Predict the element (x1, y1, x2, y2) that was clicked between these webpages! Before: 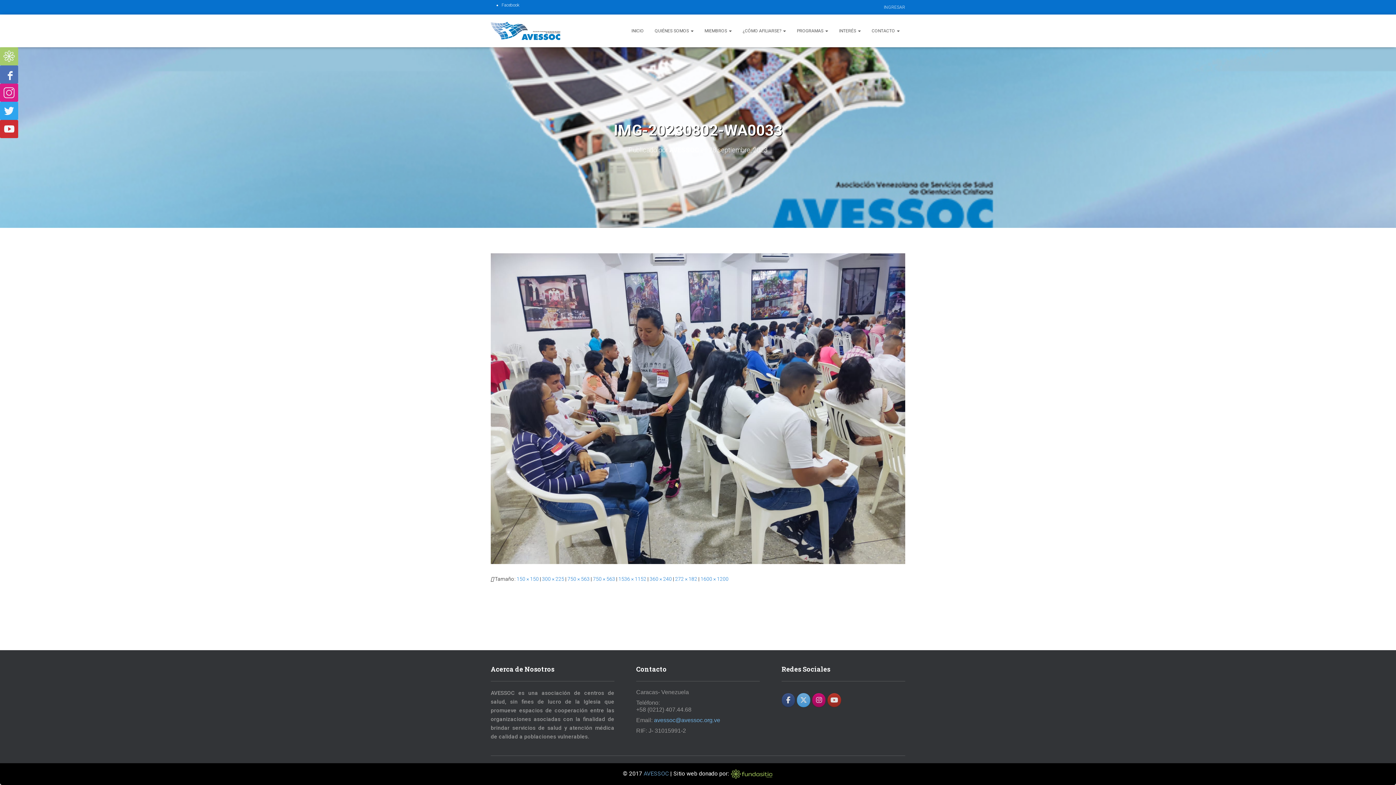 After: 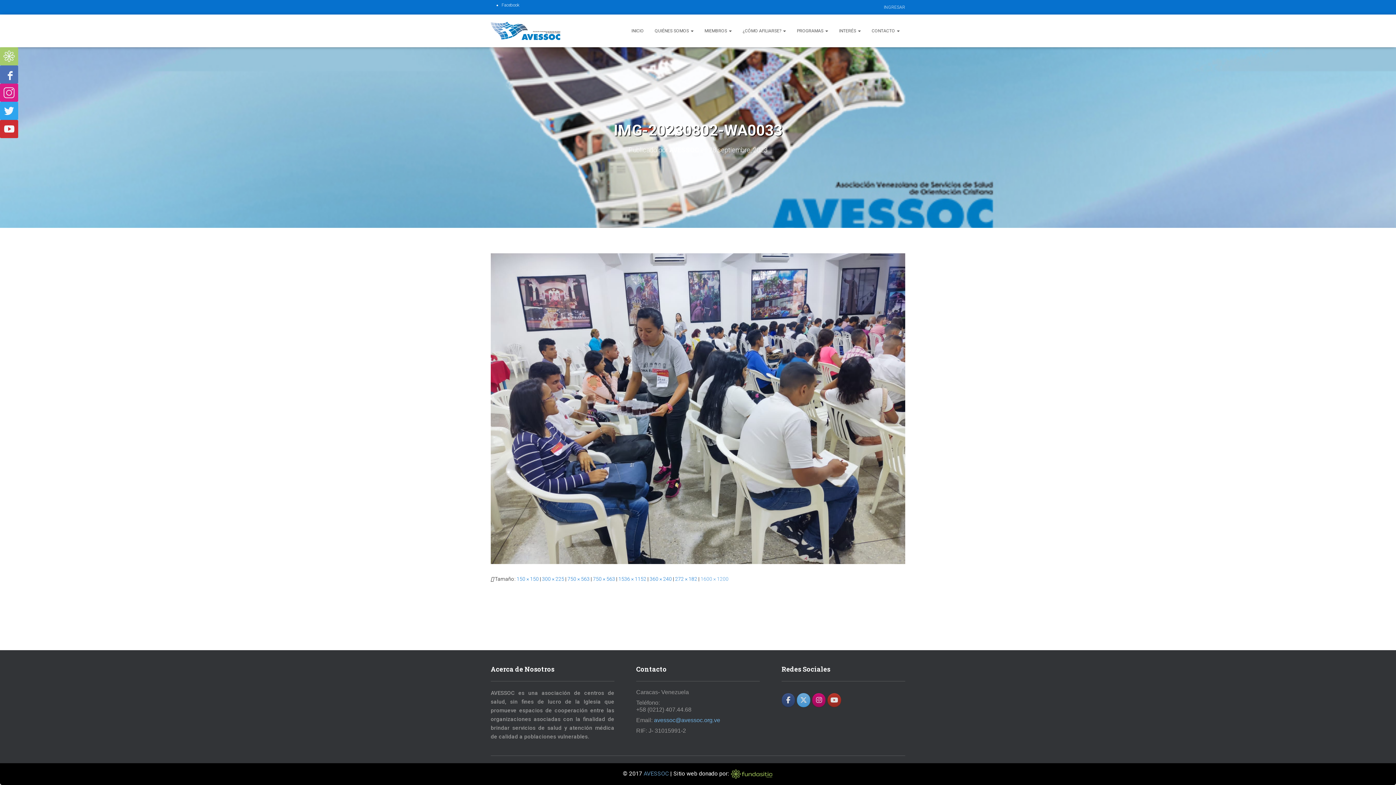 Action: label: 1600 × 1200 bbox: (700, 576, 728, 582)